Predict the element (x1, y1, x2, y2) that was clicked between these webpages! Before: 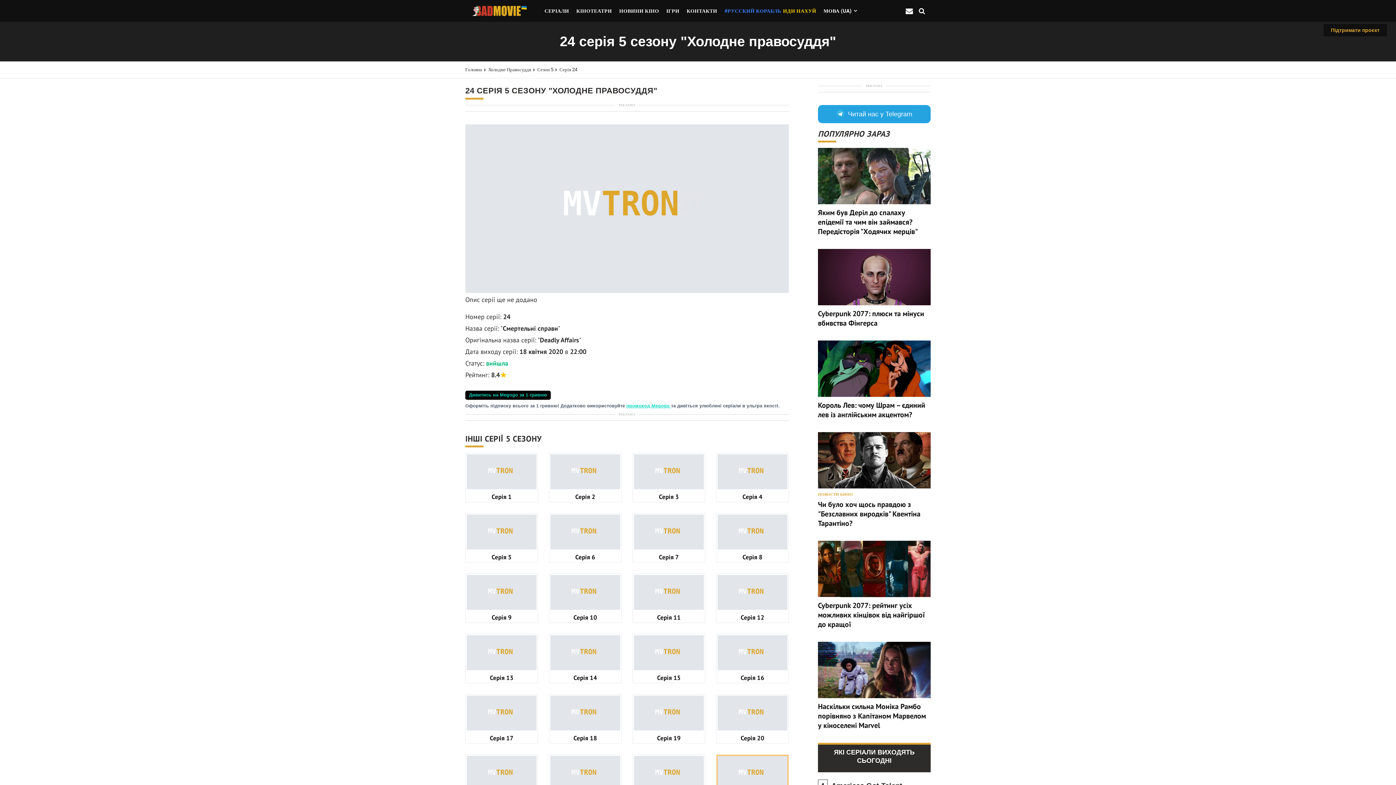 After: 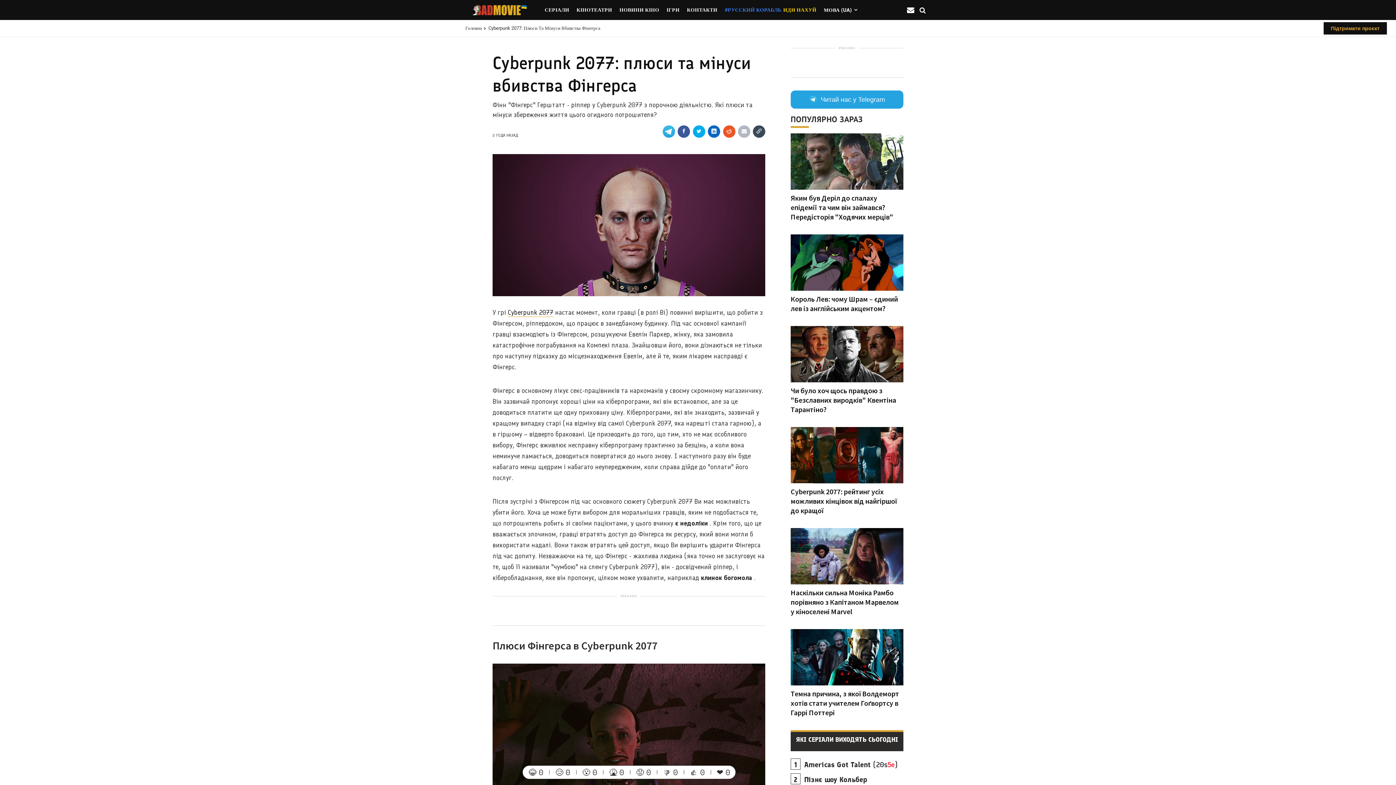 Action: label: Cyberpunk 2077: плюси та мінуси вбивства Фінгерса bbox: (818, 309, 924, 328)